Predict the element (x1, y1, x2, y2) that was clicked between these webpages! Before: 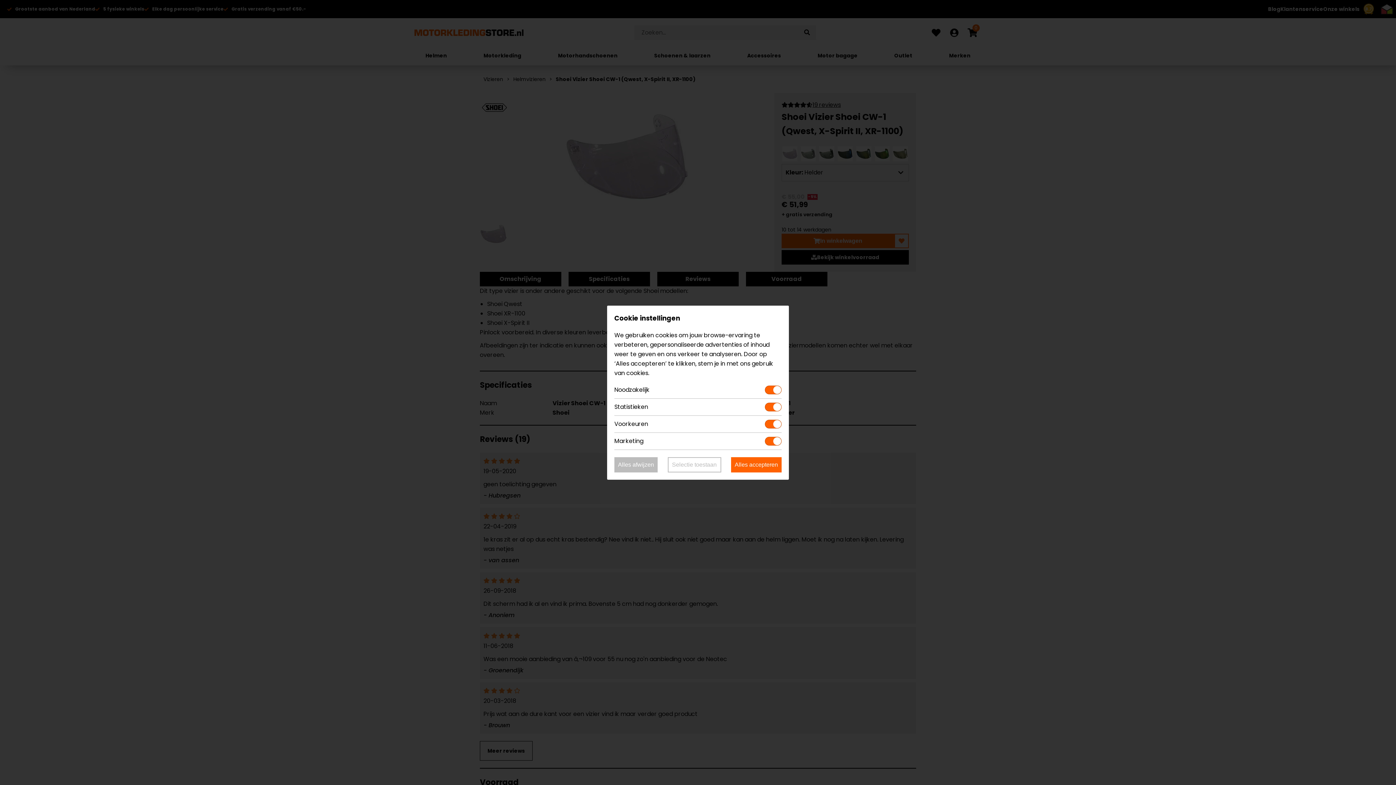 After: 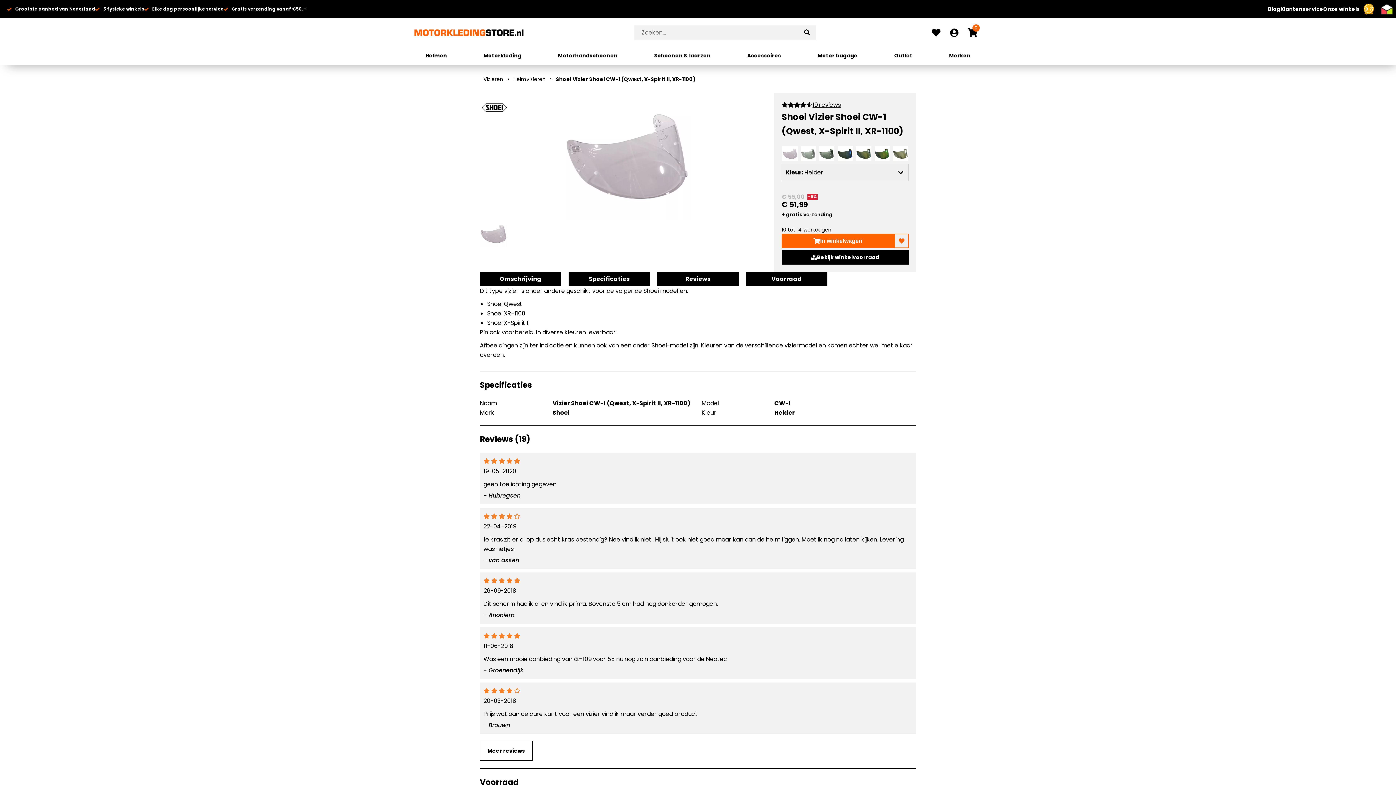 Action: label: Selectie toestaan bbox: (667, 457, 721, 472)